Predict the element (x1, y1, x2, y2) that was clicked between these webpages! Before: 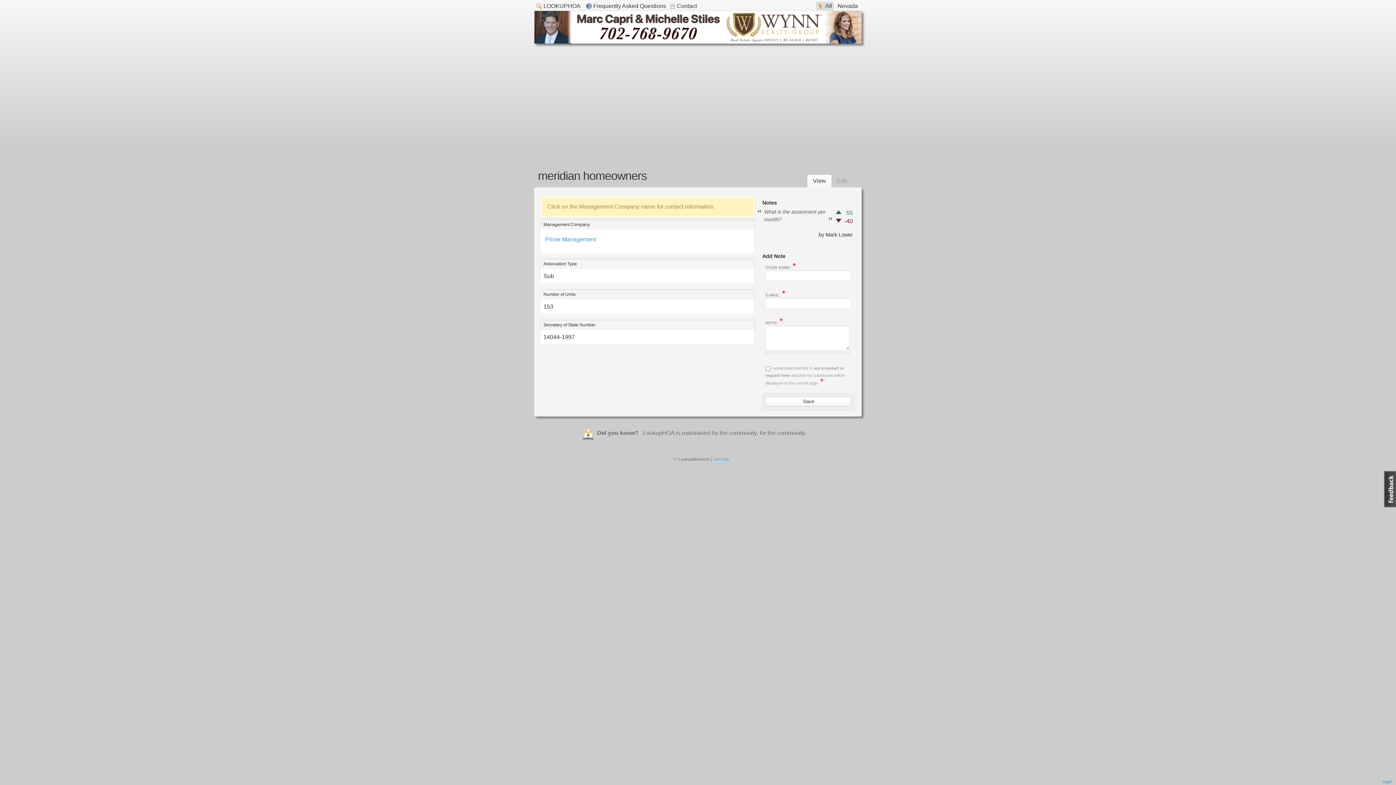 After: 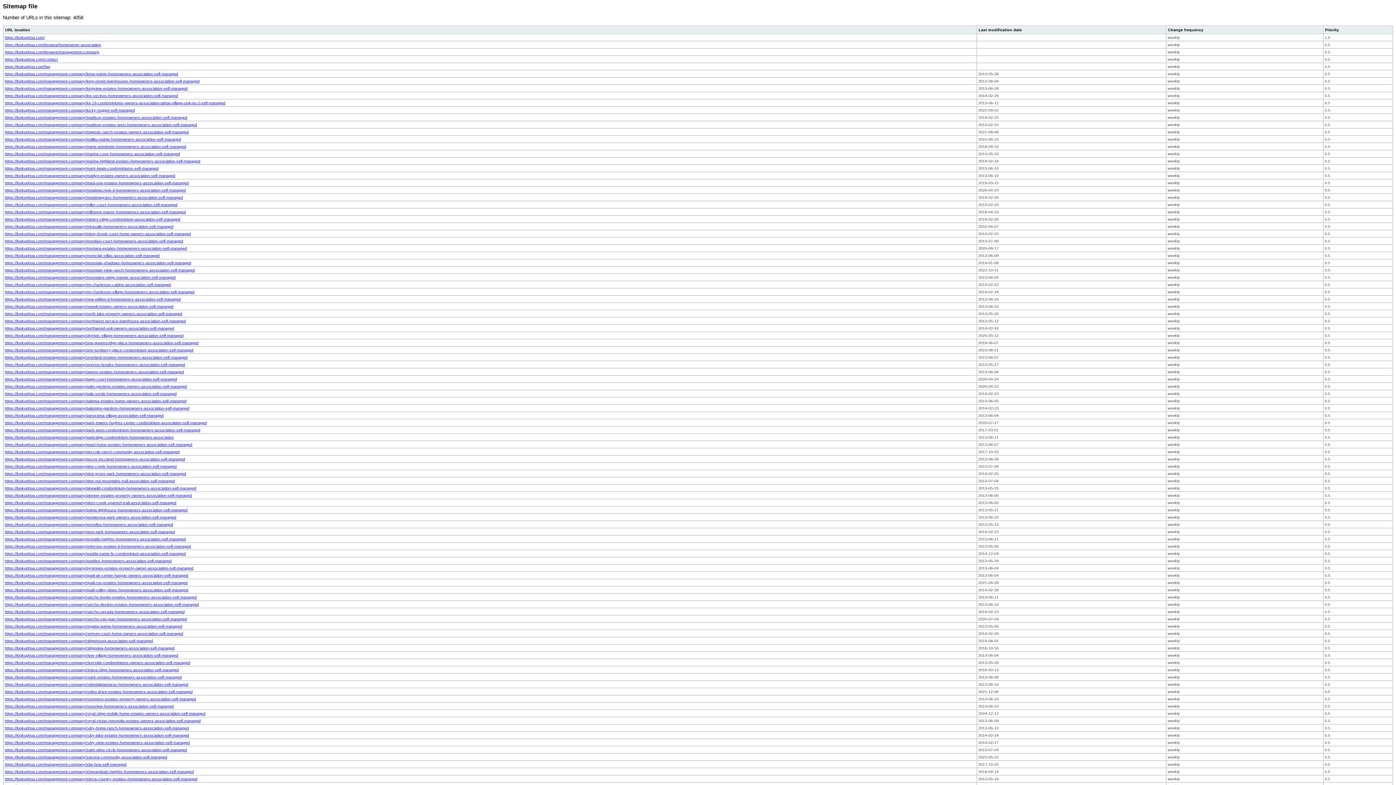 Action: bbox: (713, 457, 729, 462) label: Sitemap